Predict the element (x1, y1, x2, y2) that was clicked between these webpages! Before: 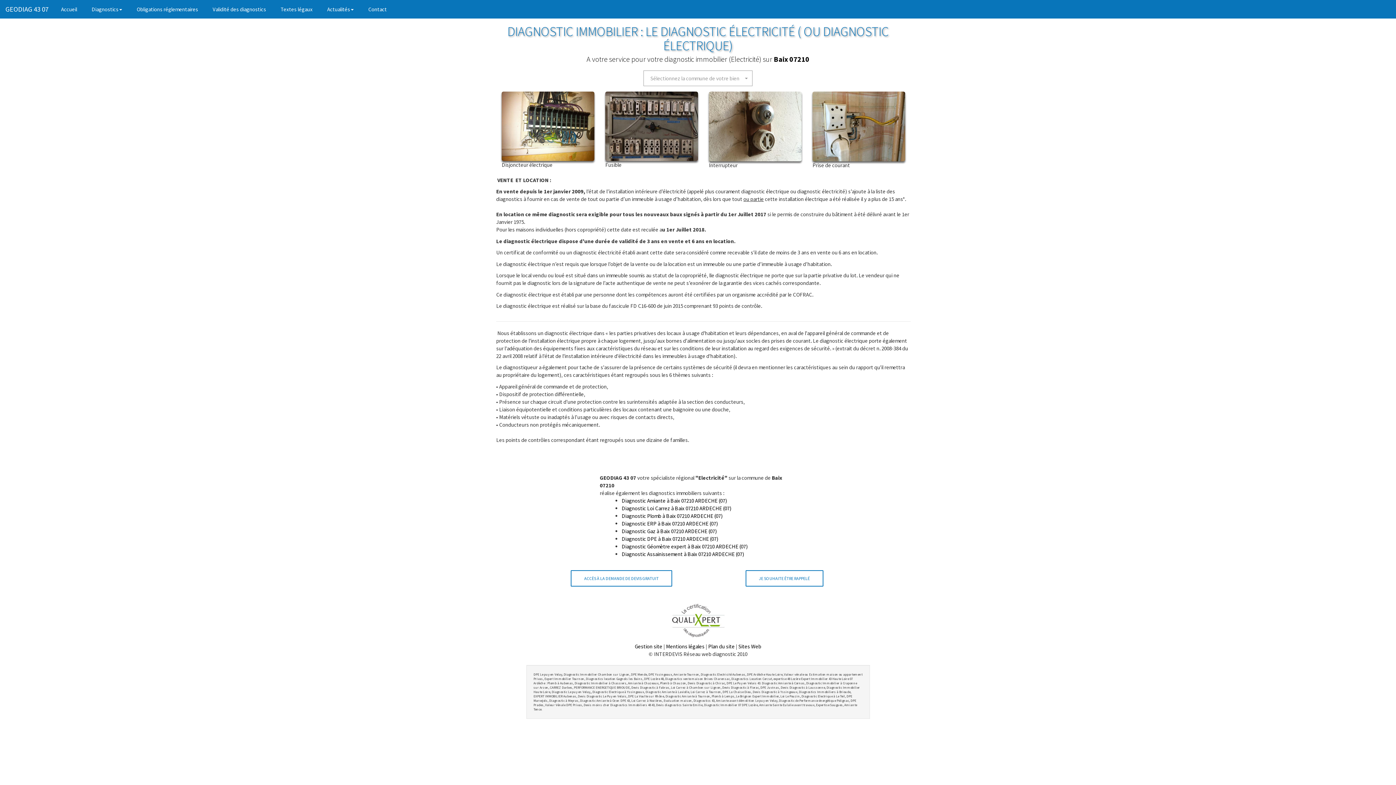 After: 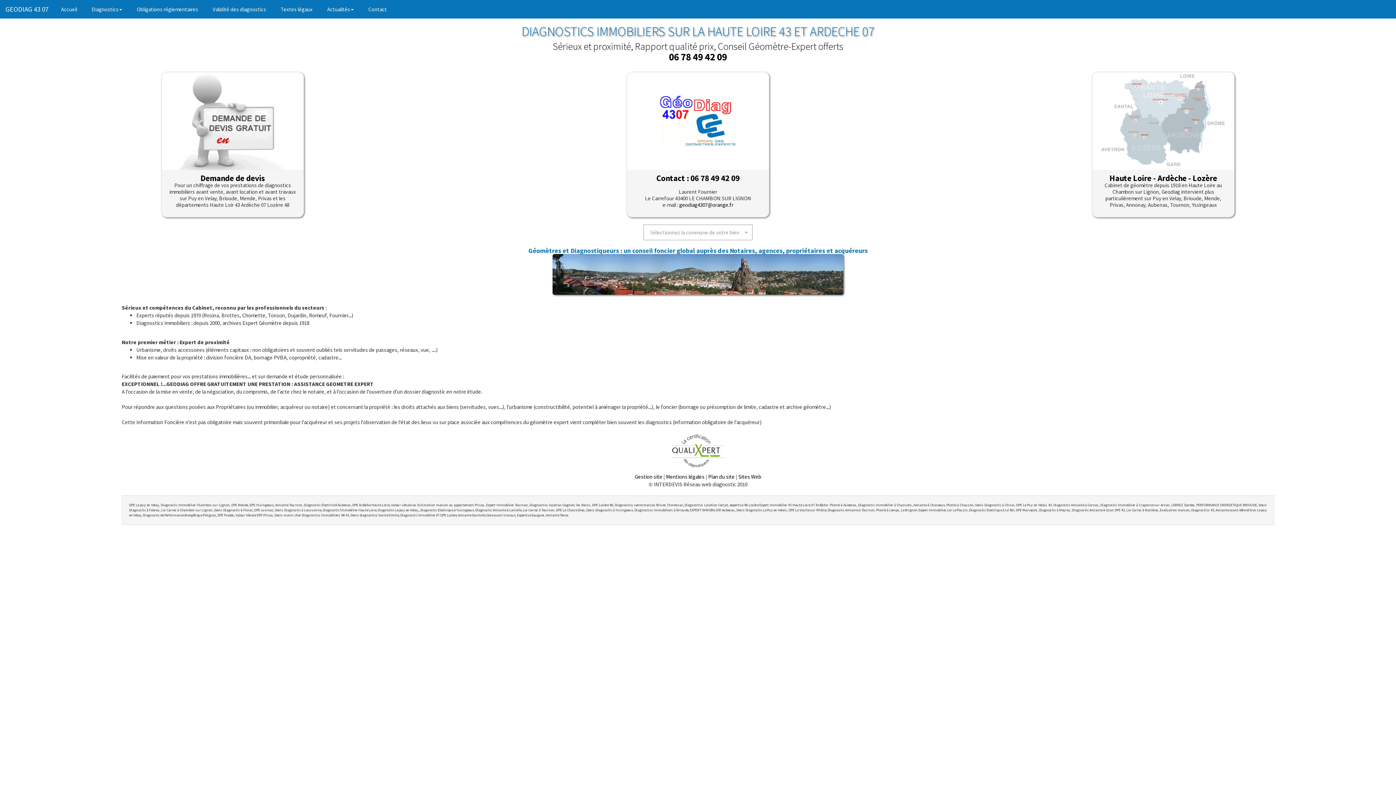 Action: label: Accueil
(current) bbox: (53, 0, 84, 18)